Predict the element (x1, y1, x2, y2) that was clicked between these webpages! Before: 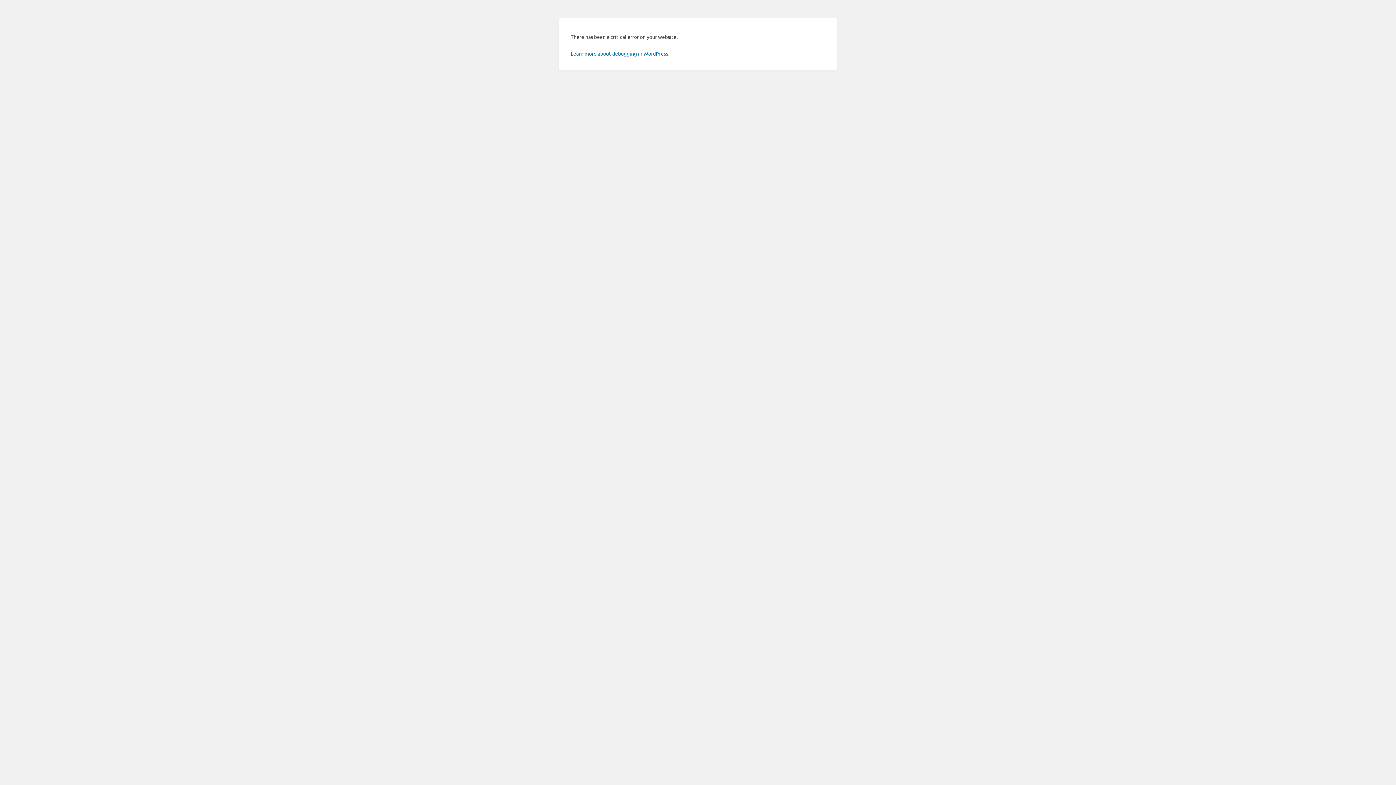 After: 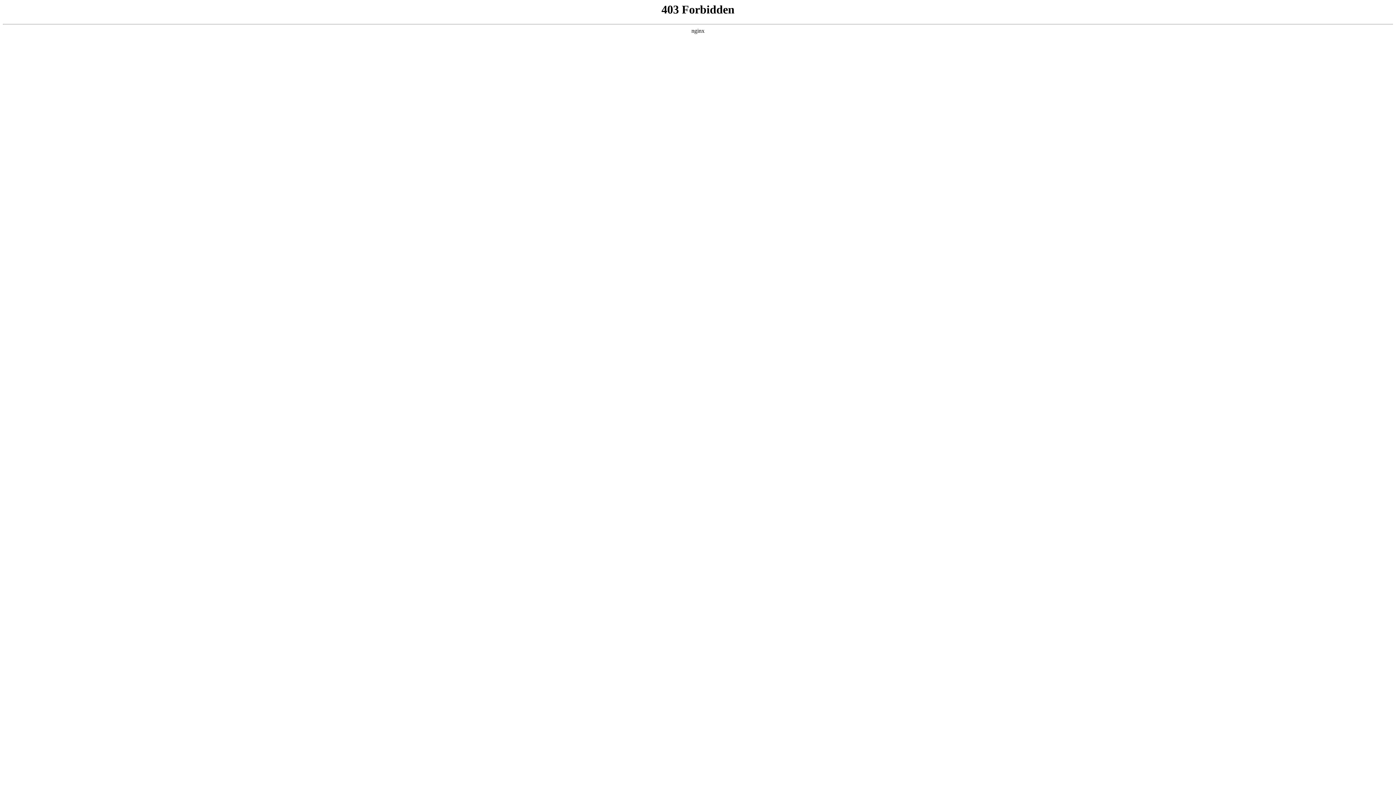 Action: label: Learn more about debugging in WordPress. bbox: (570, 50, 669, 56)